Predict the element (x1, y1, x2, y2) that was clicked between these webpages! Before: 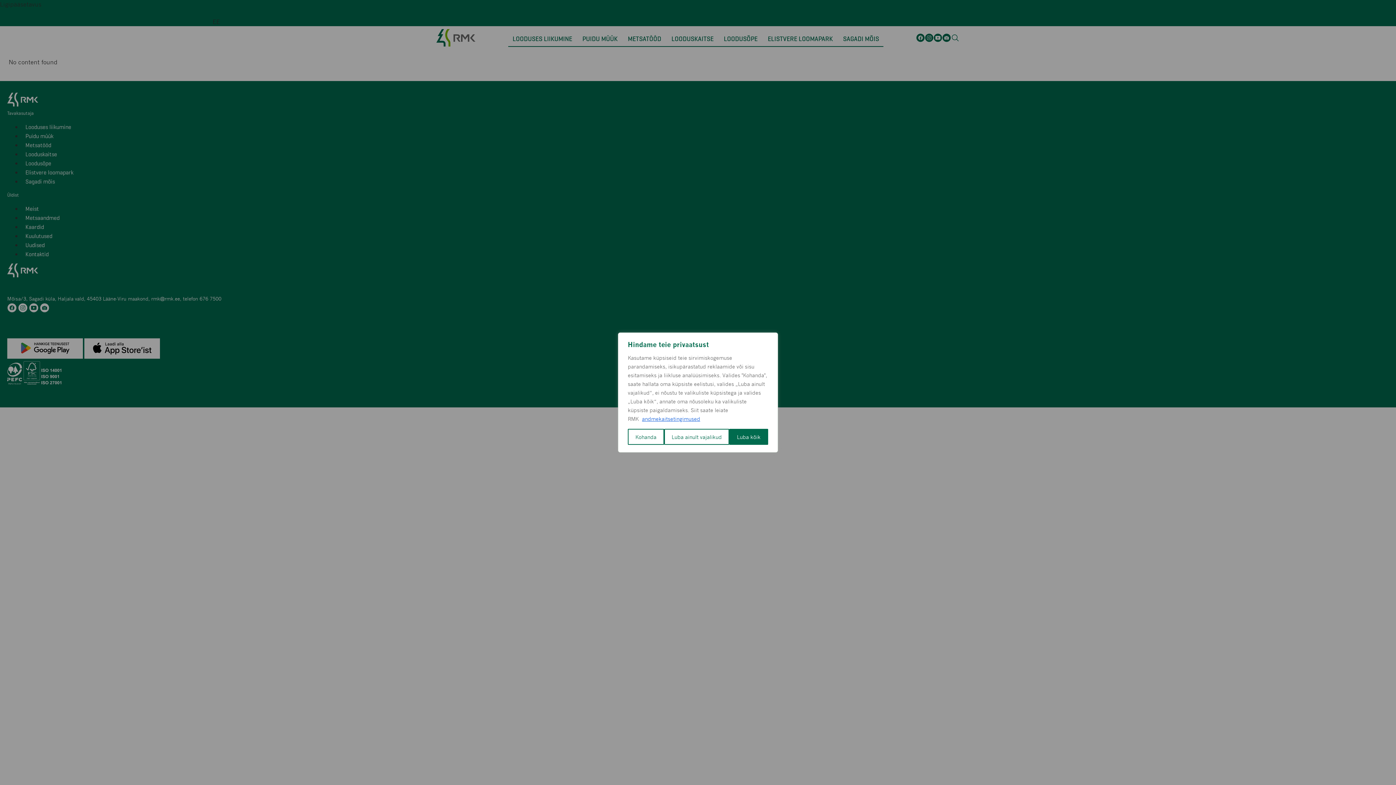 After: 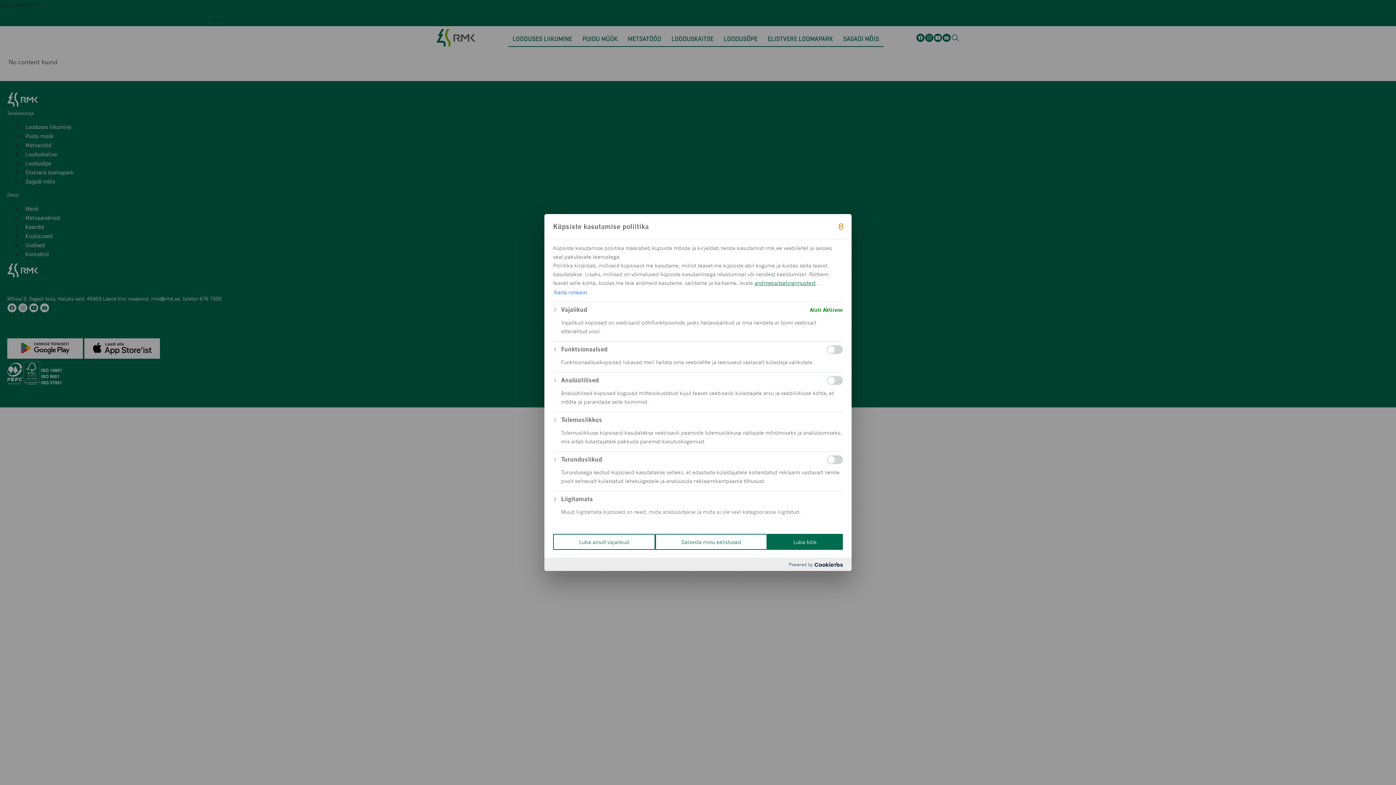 Action: bbox: (628, 429, 664, 445) label: Kohanda